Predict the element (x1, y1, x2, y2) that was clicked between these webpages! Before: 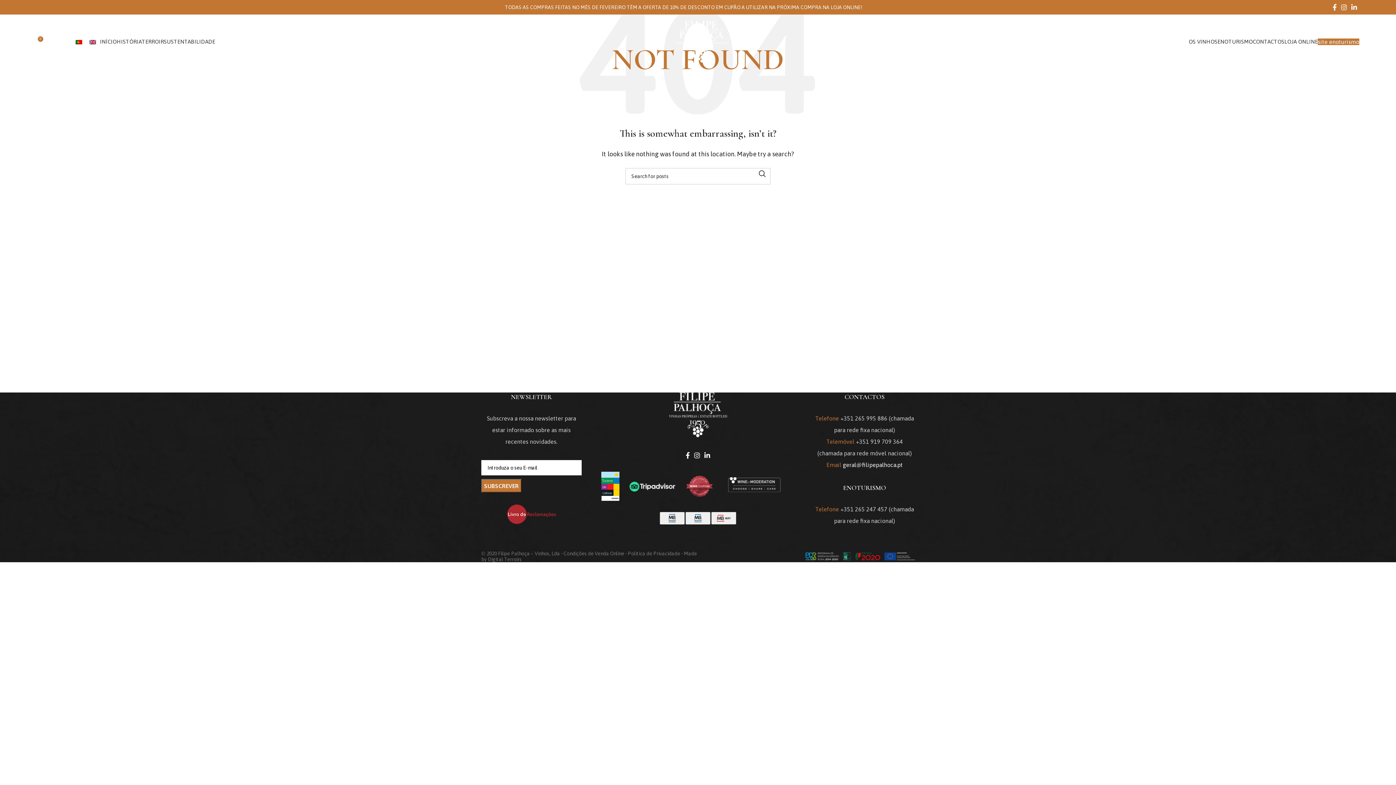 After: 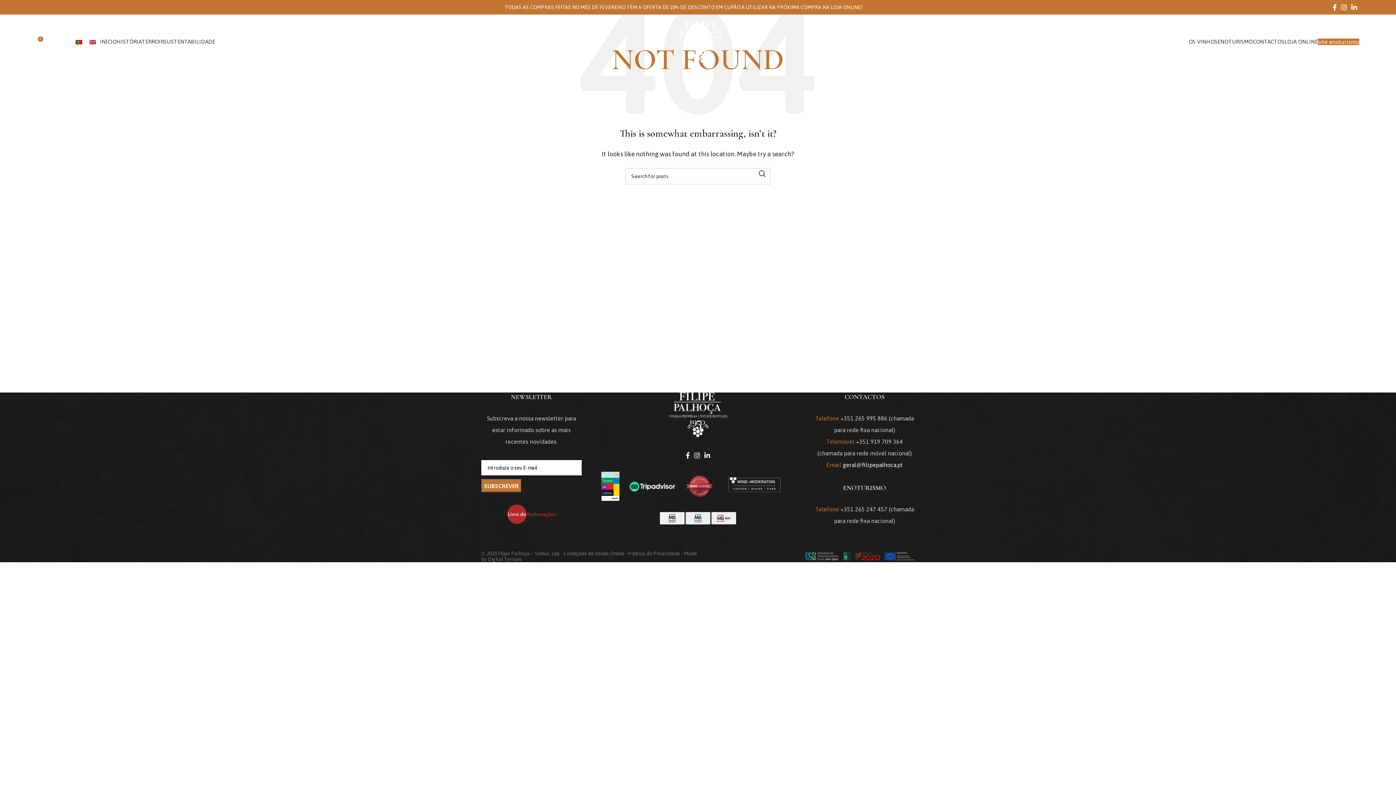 Action: bbox: (685, 472, 719, 500)